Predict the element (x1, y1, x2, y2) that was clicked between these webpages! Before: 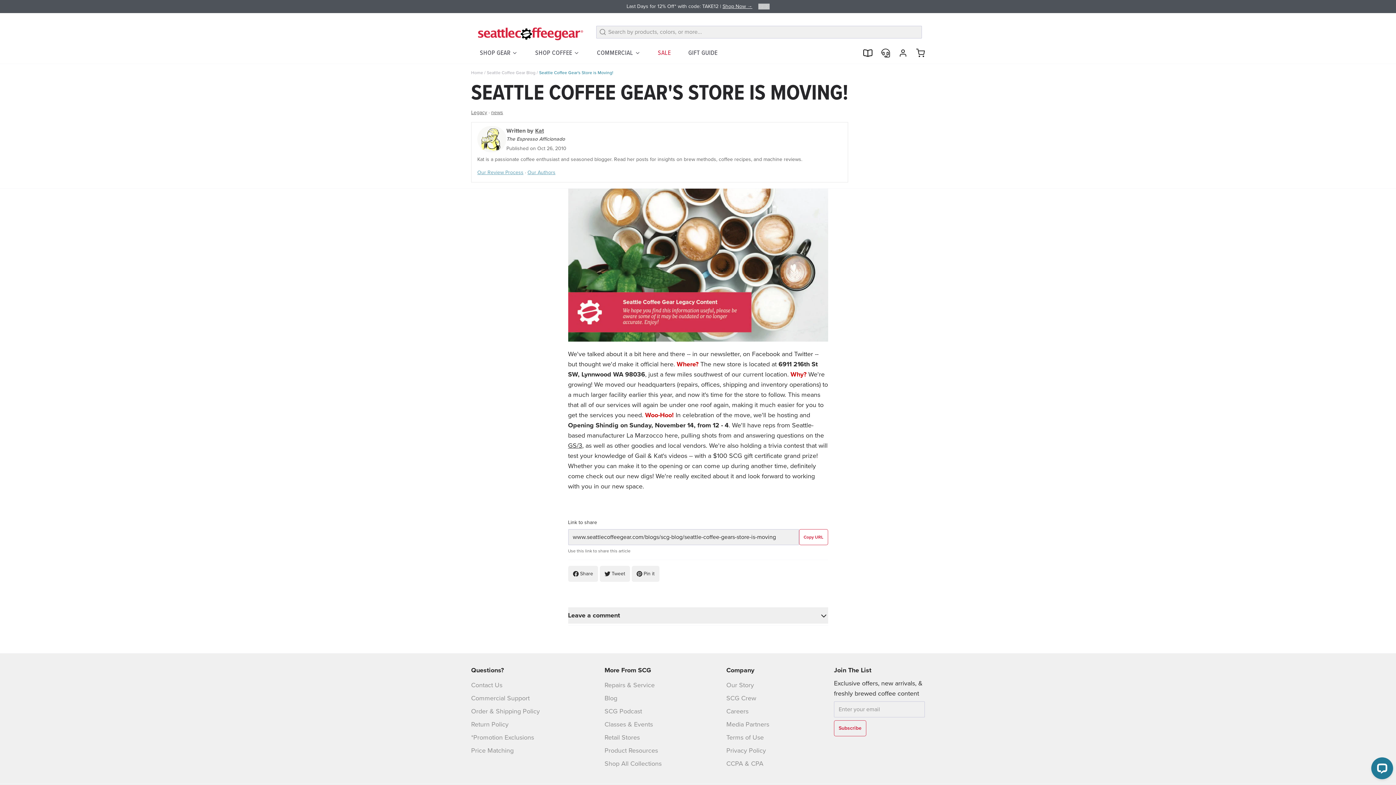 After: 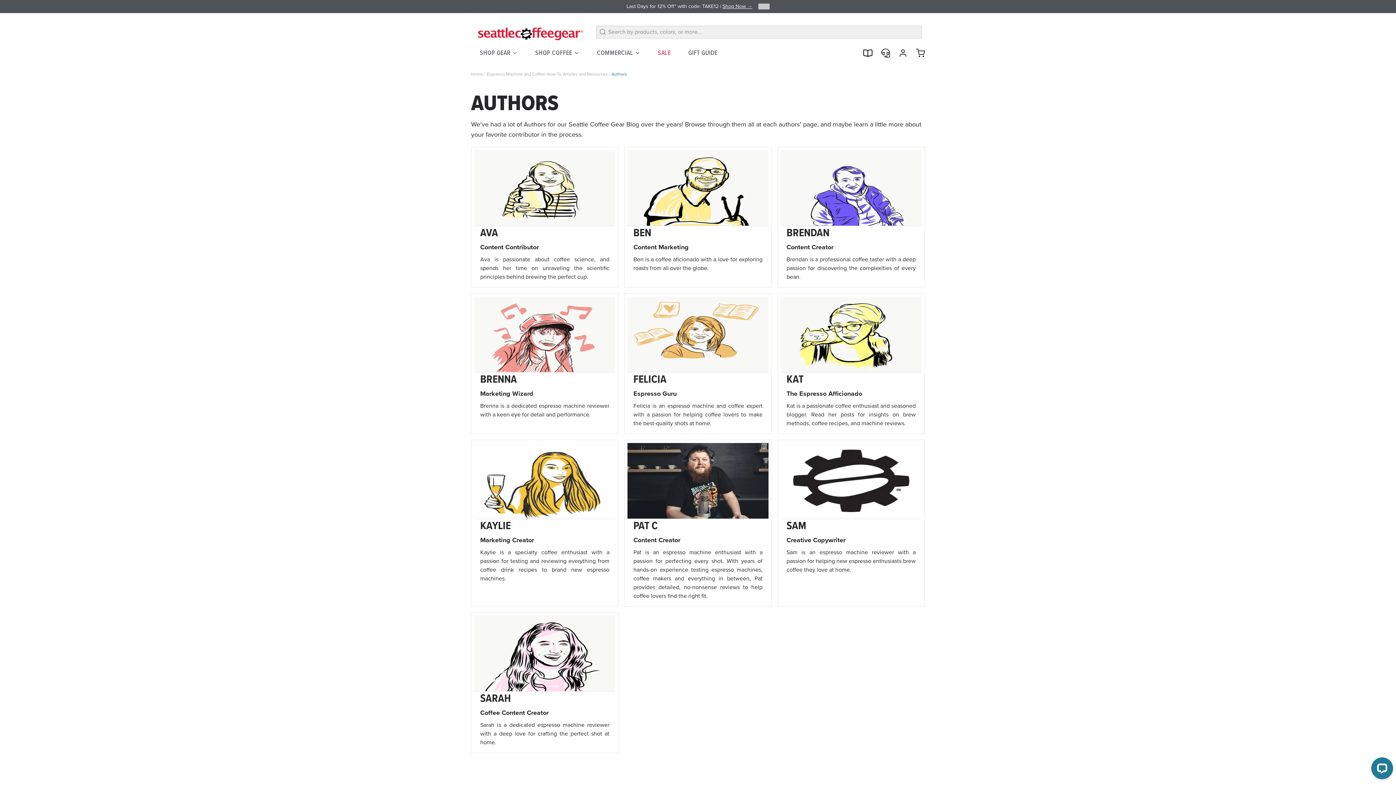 Action: label: Our Authors bbox: (527, 168, 555, 176)